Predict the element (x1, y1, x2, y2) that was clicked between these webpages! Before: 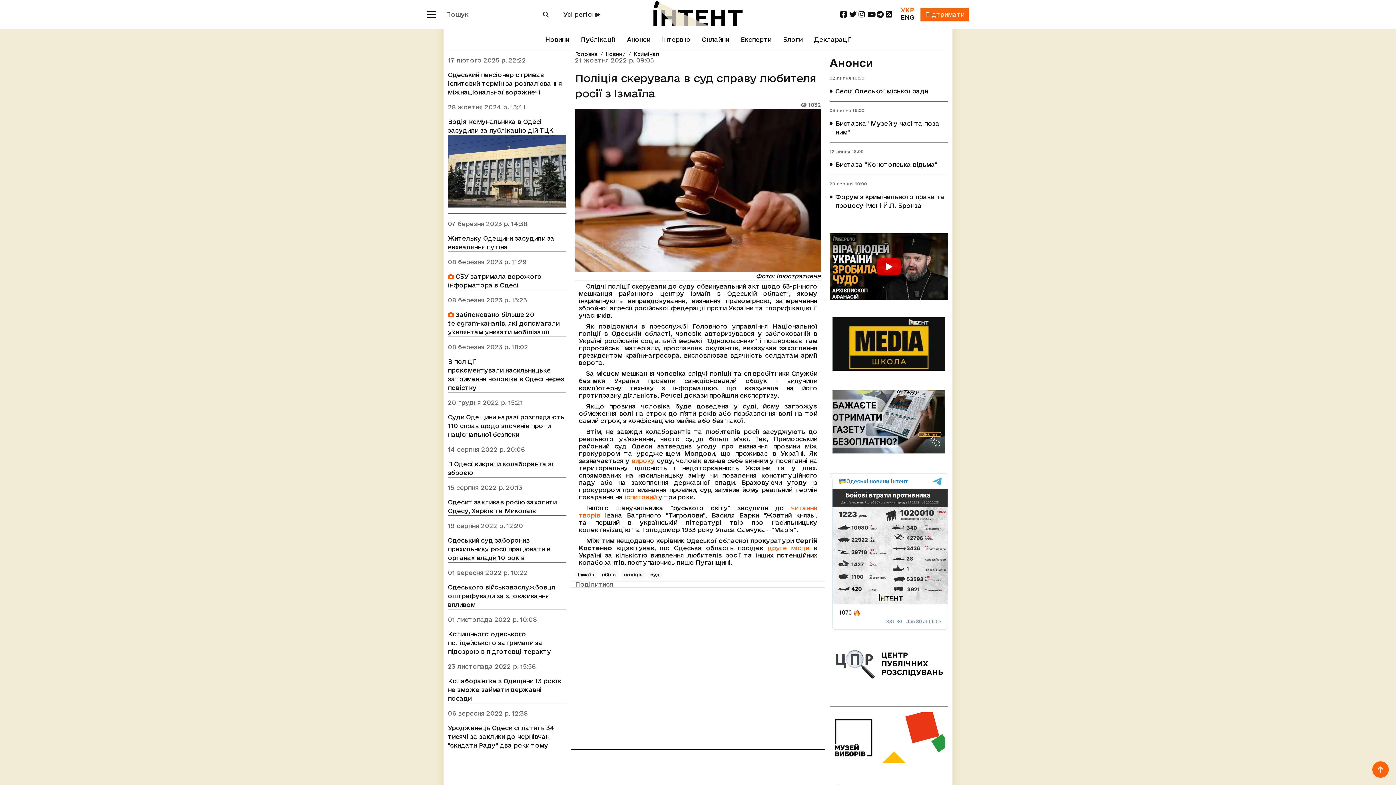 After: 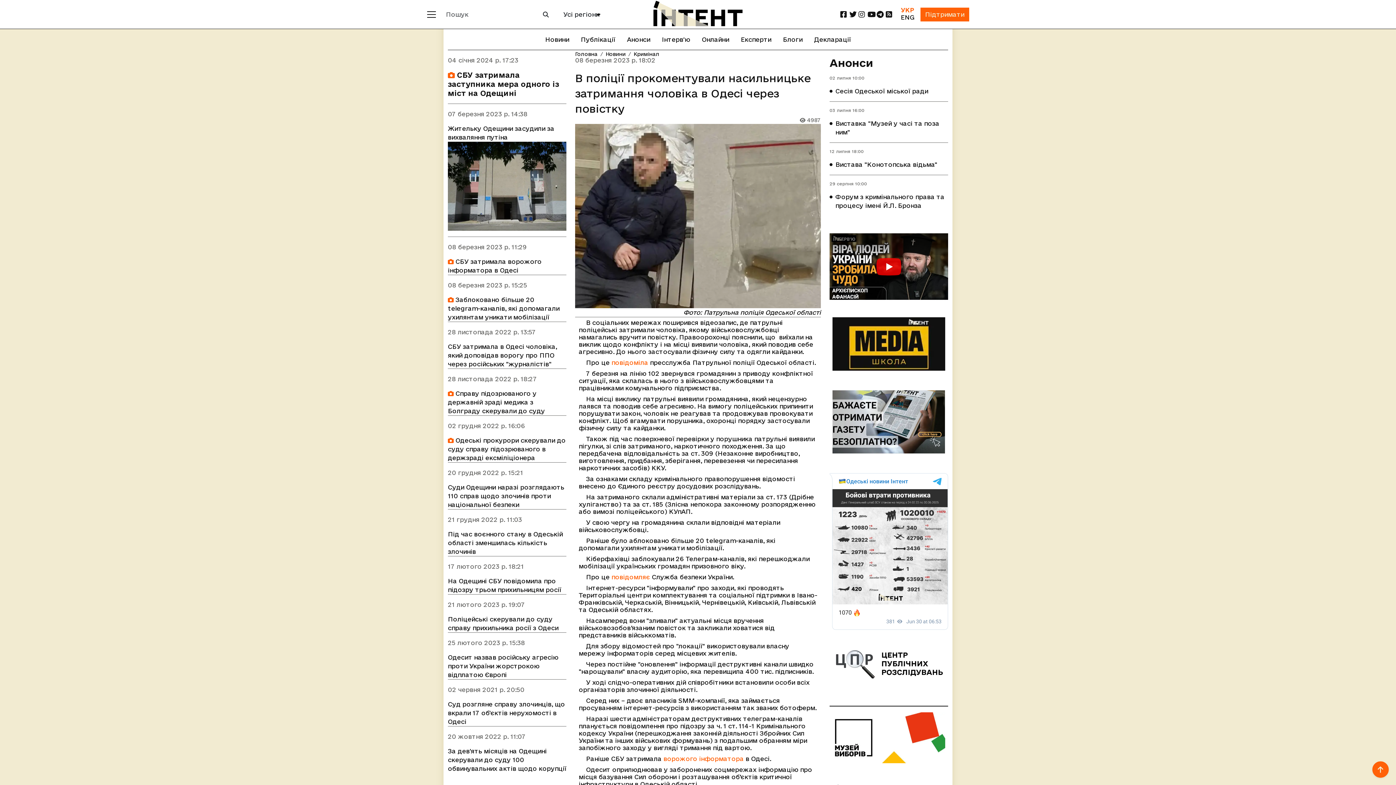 Action: bbox: (448, 357, 566, 392) label: В поліції прокоментували насильницьке затримання чоловіка в Одесі через повістку